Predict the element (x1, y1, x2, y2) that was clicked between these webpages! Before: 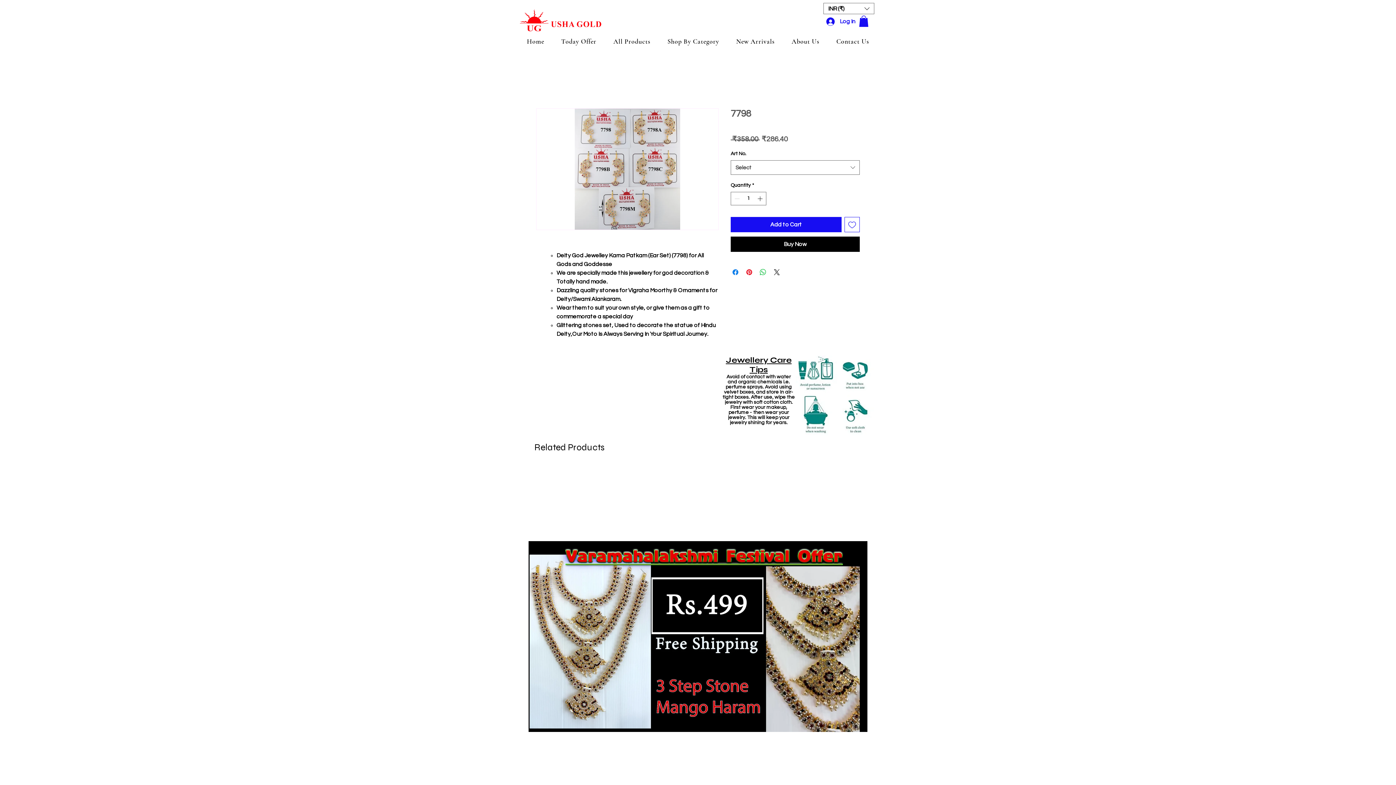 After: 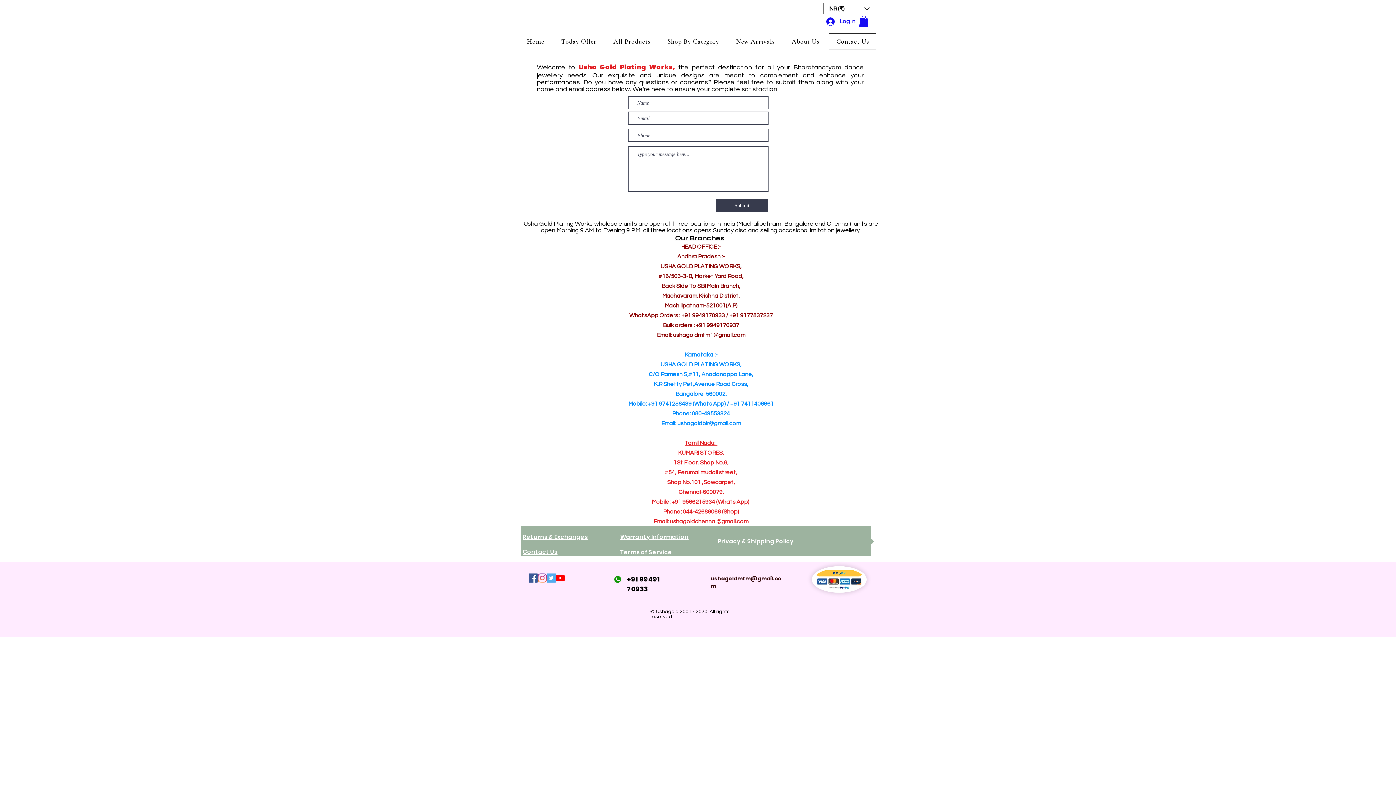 Action: label: Contact Us bbox: (829, 33, 876, 49)